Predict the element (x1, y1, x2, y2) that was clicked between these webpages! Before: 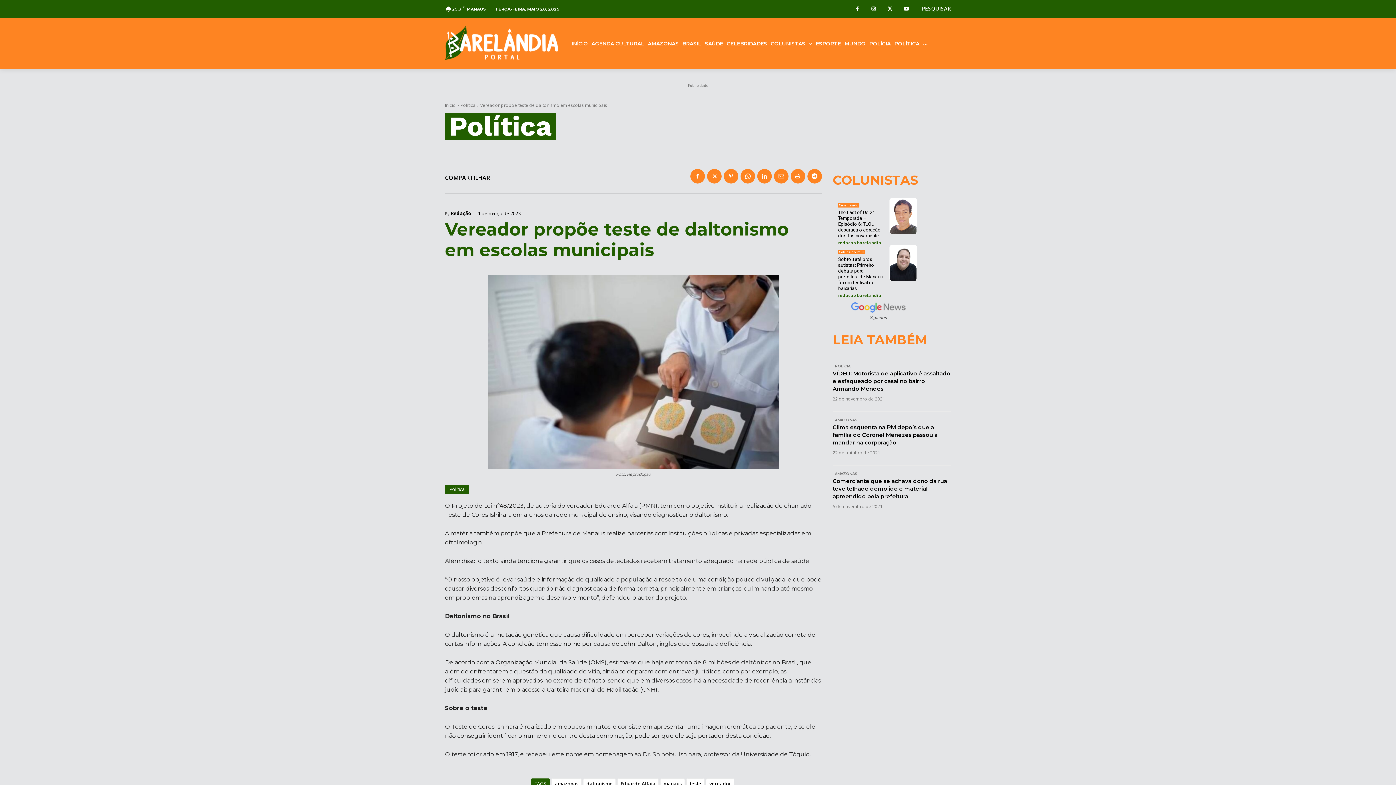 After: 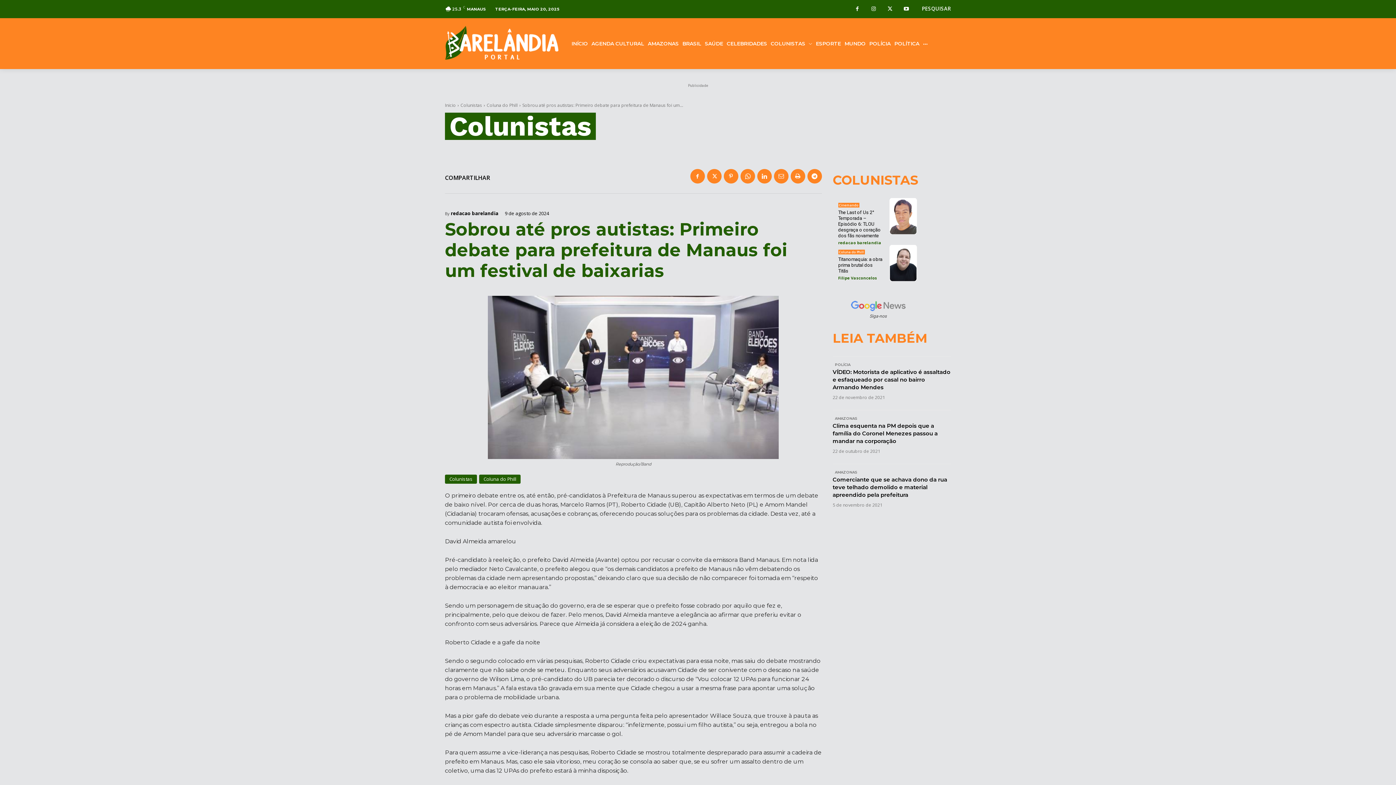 Action: label: Sobrou até pros autistas: Primeiro debate para prefeitura de Manaus foi um festival de baixarias bbox: (838, 256, 883, 291)